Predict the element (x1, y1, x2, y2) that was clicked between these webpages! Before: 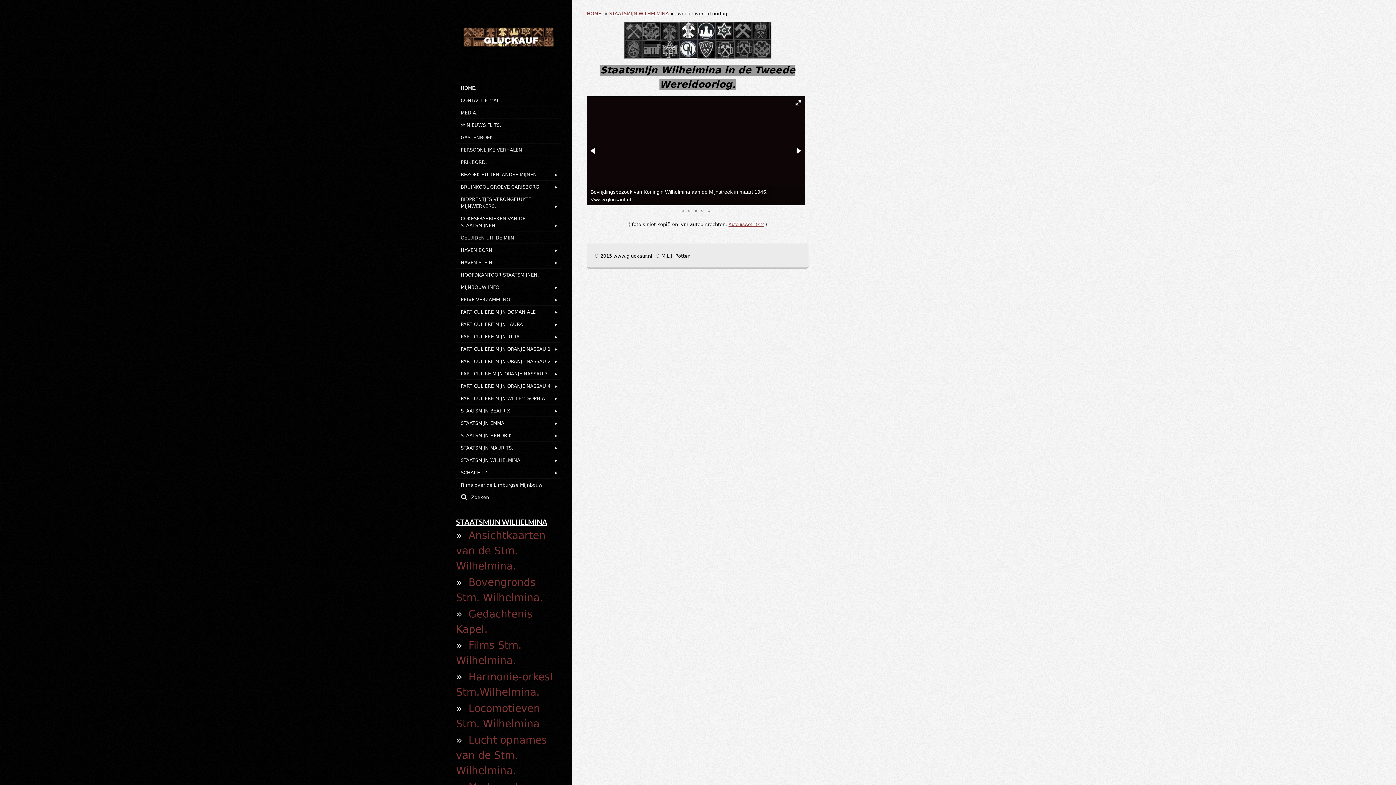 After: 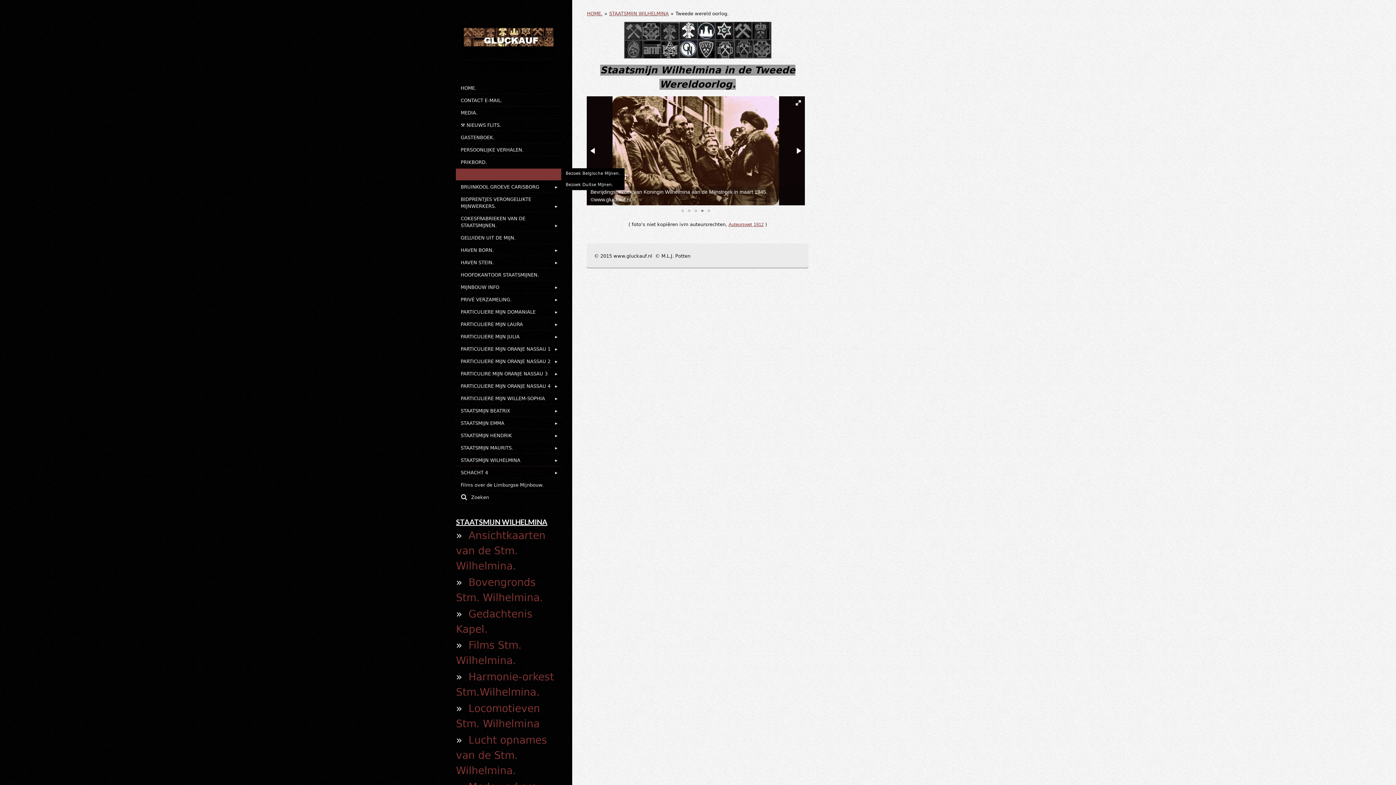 Action: label: BEZOEK BUITENLANDSE MIJNEN. bbox: (456, 168, 561, 180)